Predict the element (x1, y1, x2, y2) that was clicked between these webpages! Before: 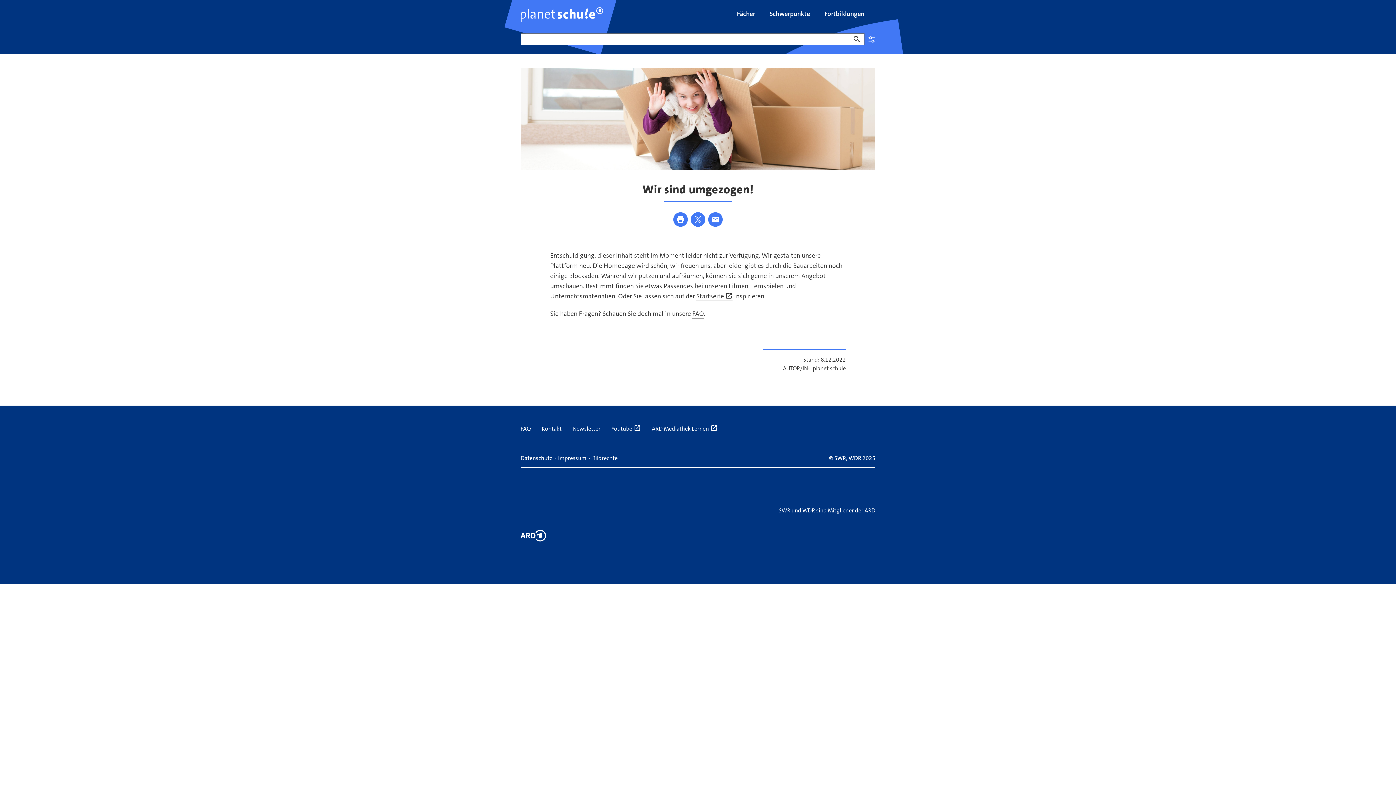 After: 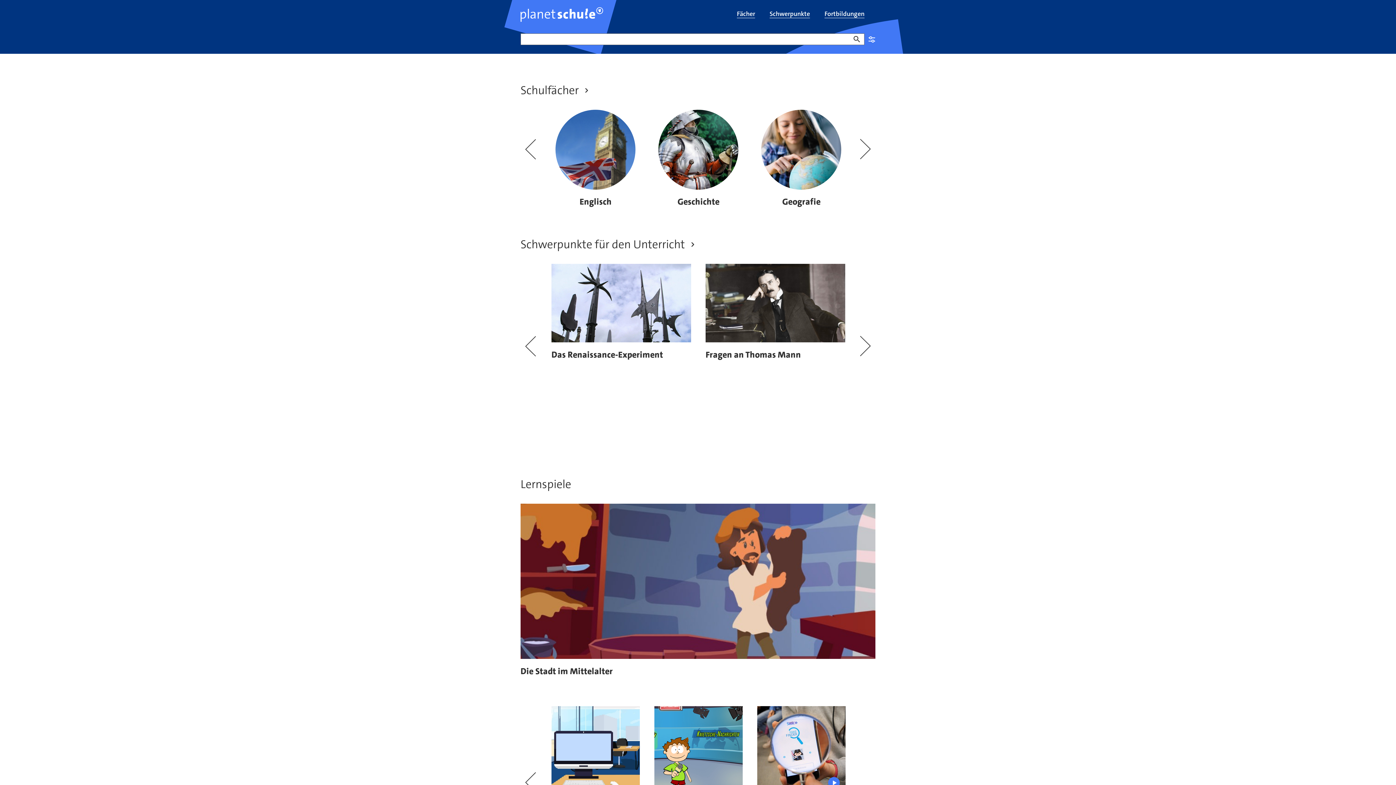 Action: bbox: (520, 7, 603, 23)